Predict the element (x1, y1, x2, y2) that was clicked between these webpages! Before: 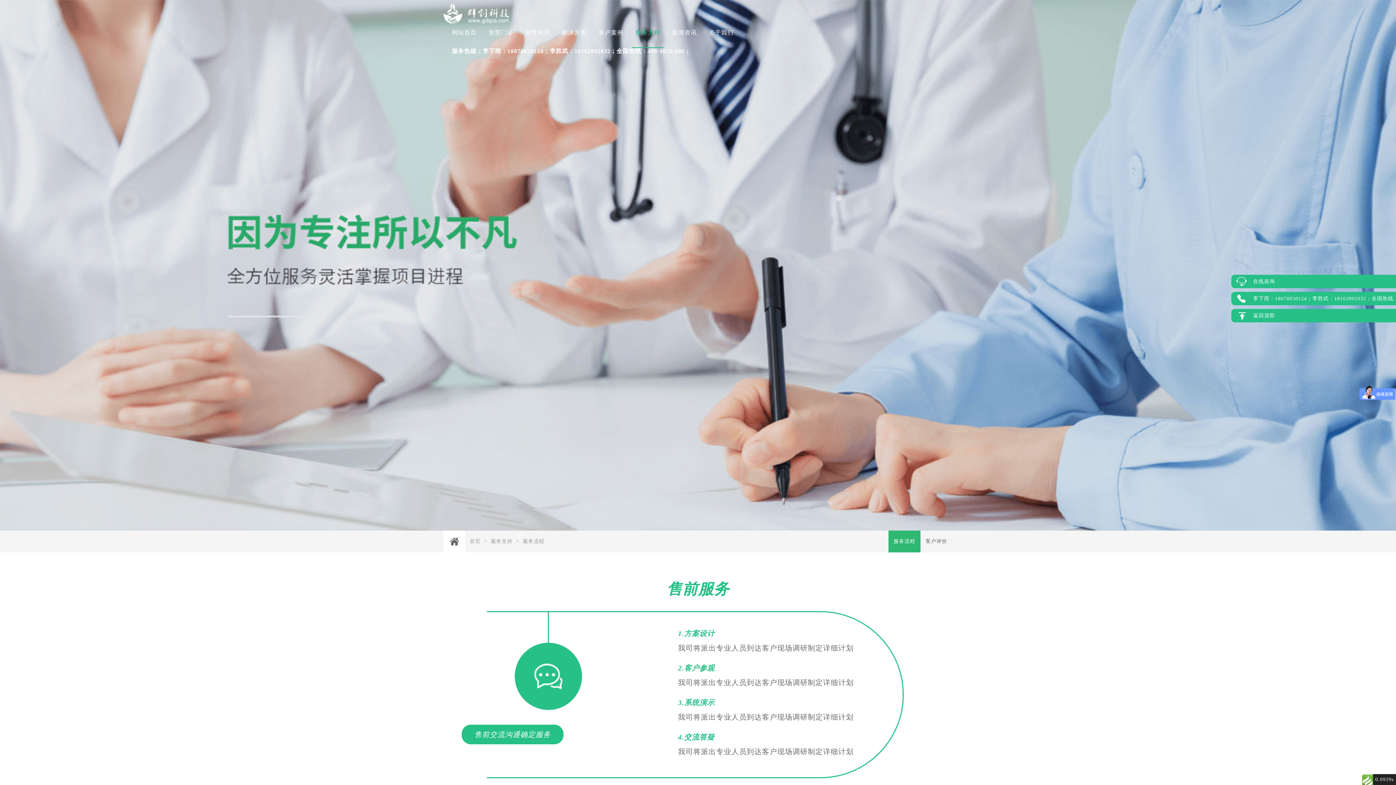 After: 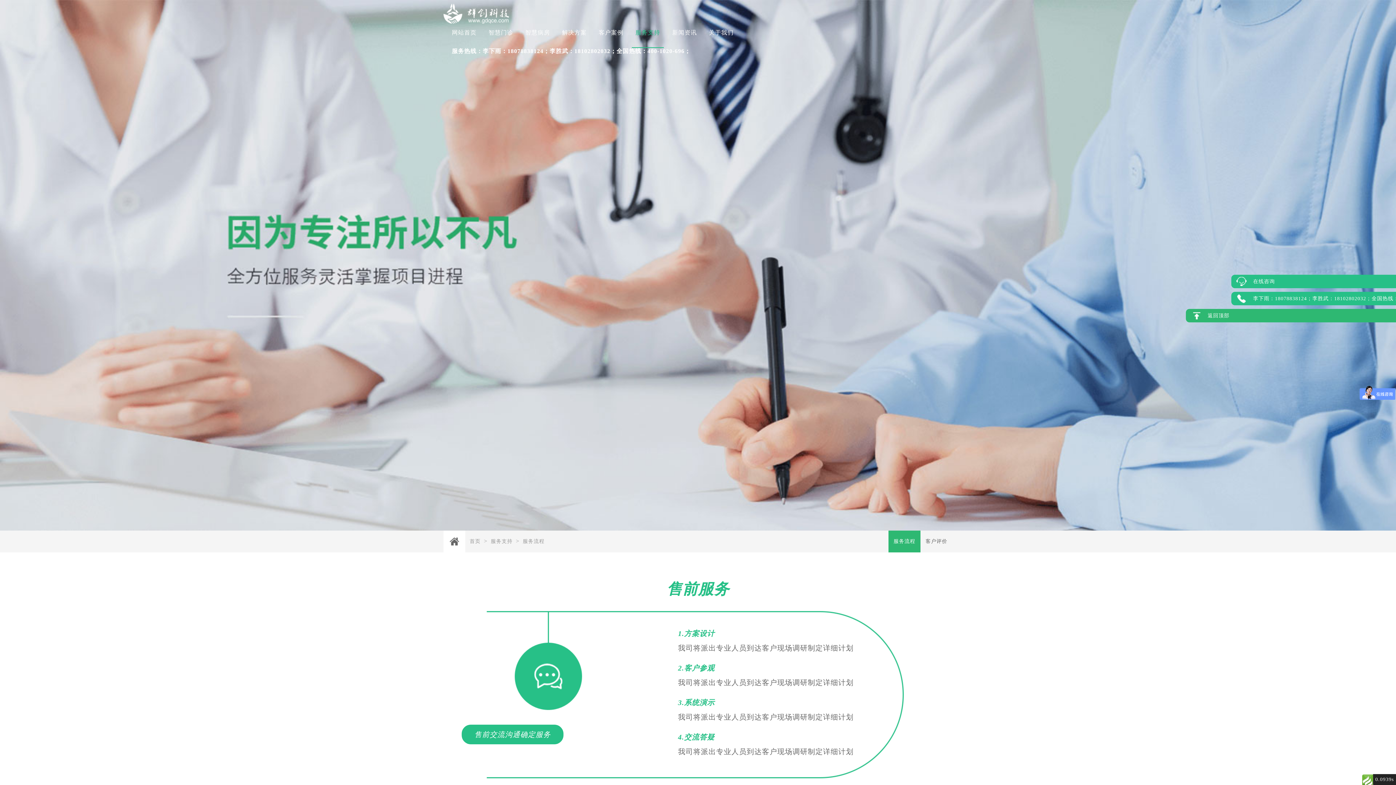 Action: bbox: (1231, 309, 1441, 322) label: 返回顶部